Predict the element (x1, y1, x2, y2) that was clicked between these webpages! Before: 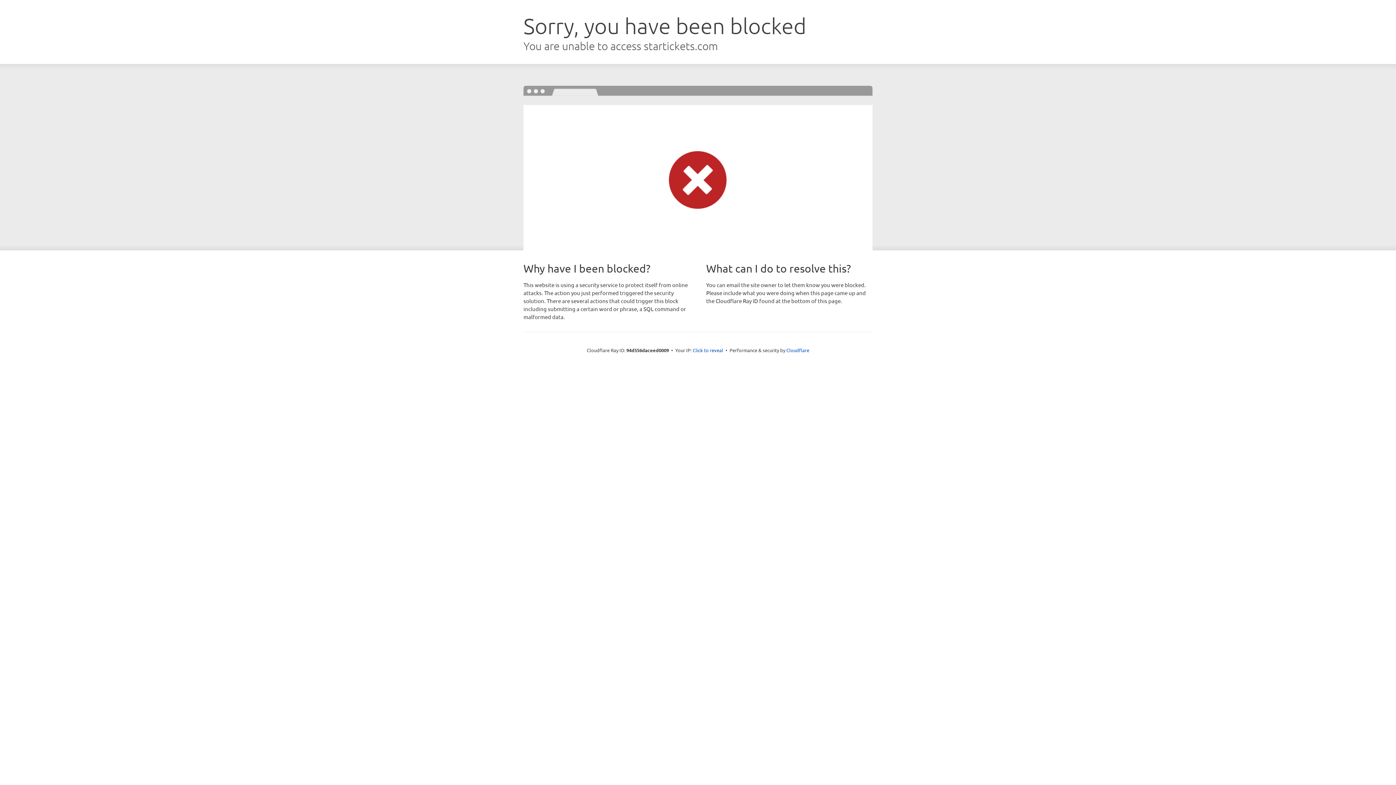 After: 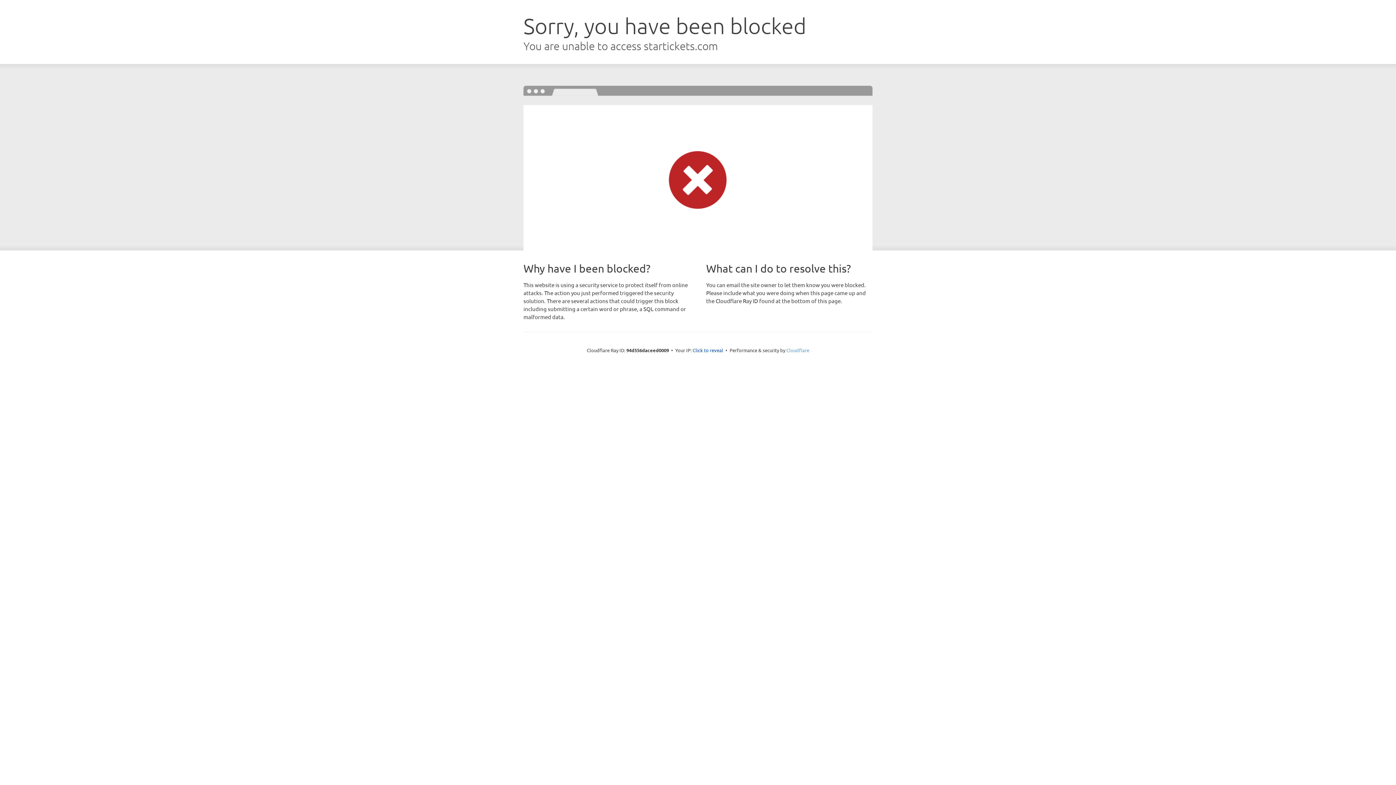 Action: label: Cloudflare bbox: (786, 347, 809, 353)